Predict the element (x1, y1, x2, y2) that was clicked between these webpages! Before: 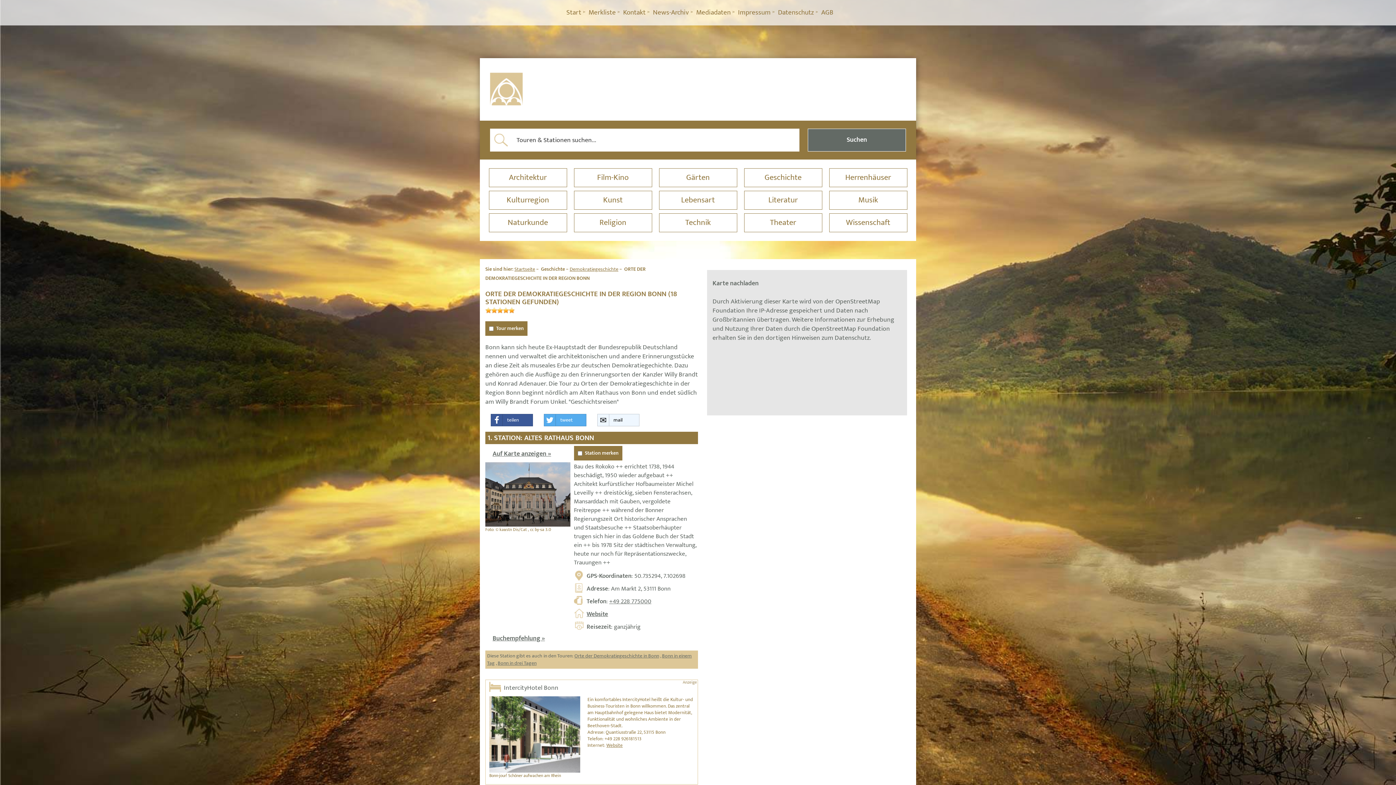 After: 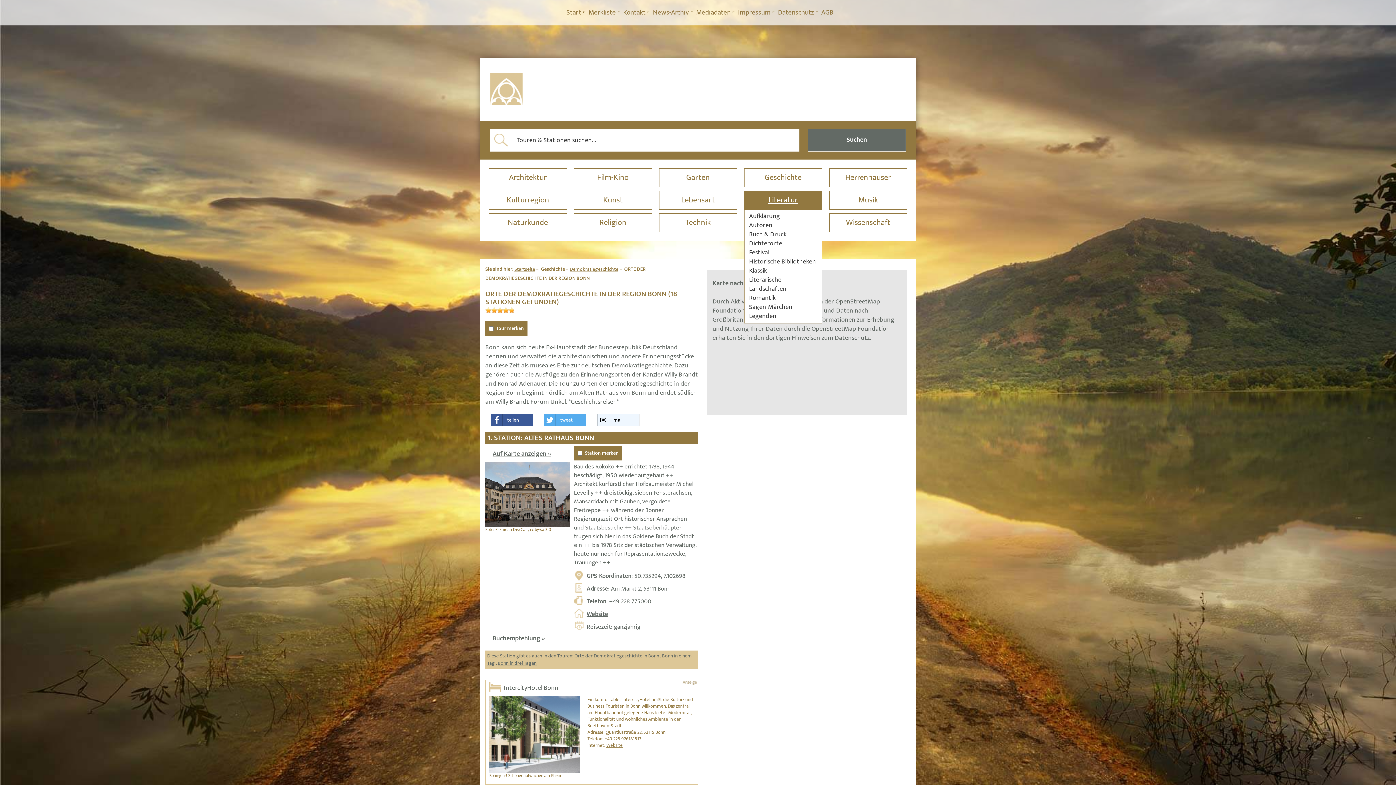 Action: bbox: (744, 191, 822, 209) label: Literatur